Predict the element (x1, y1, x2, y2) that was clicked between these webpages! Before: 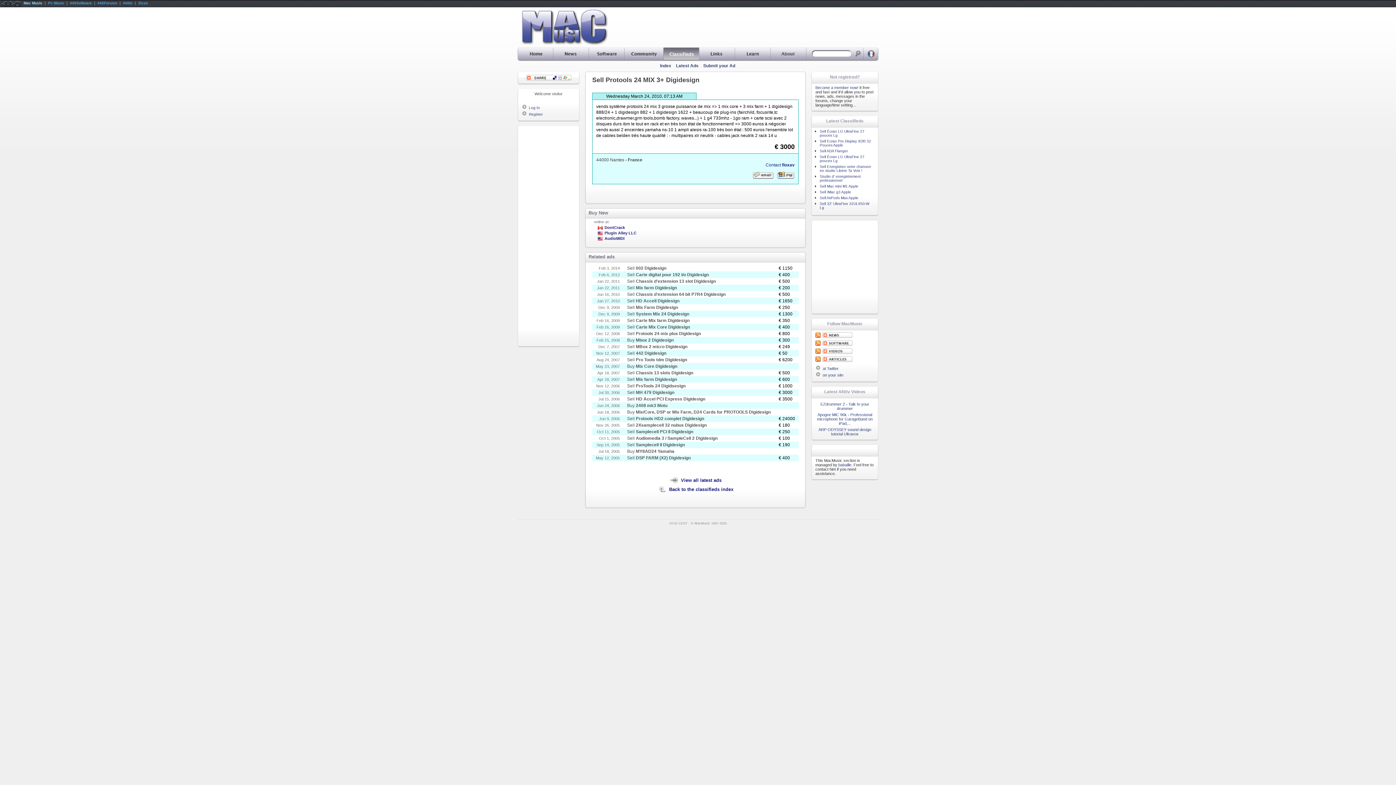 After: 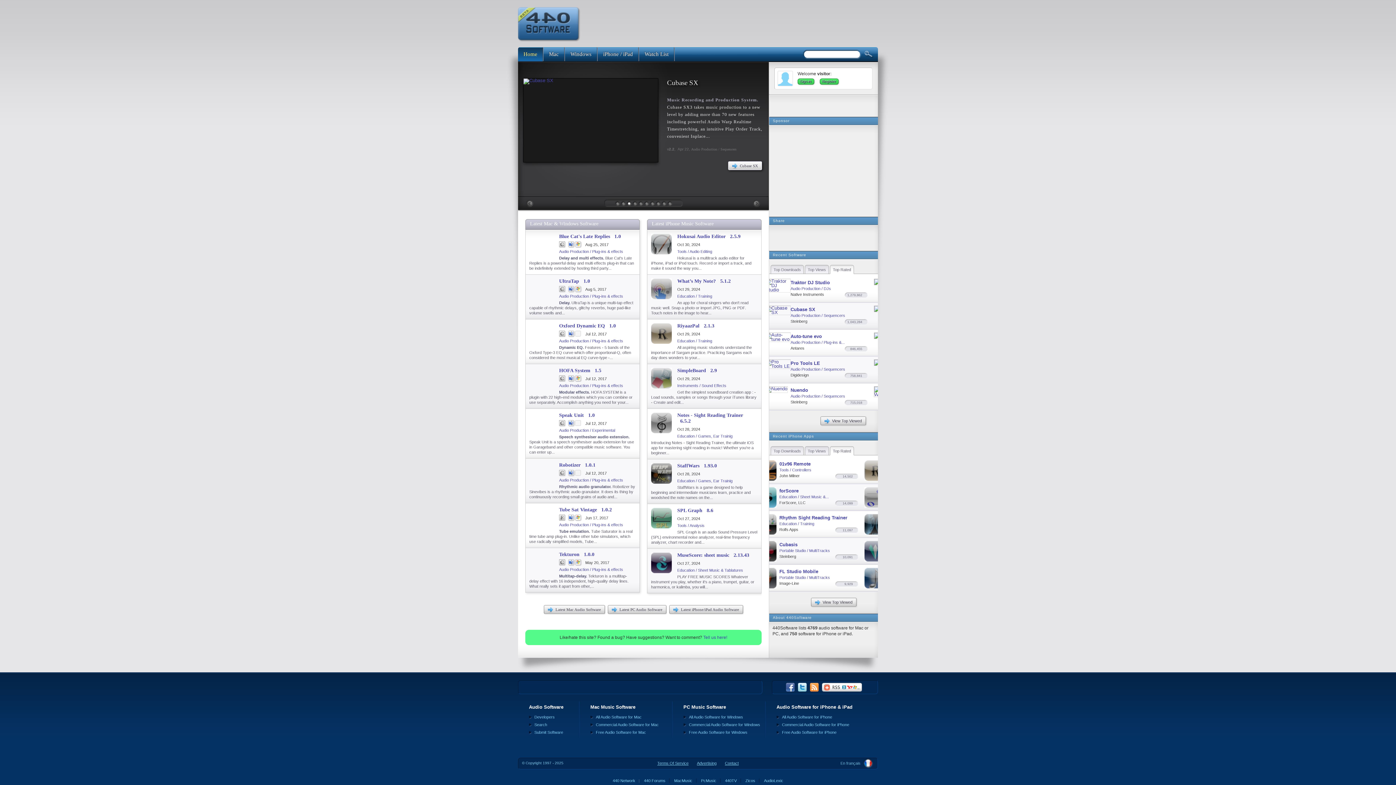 Action: bbox: (69, 1, 92, 5) label: 440Software